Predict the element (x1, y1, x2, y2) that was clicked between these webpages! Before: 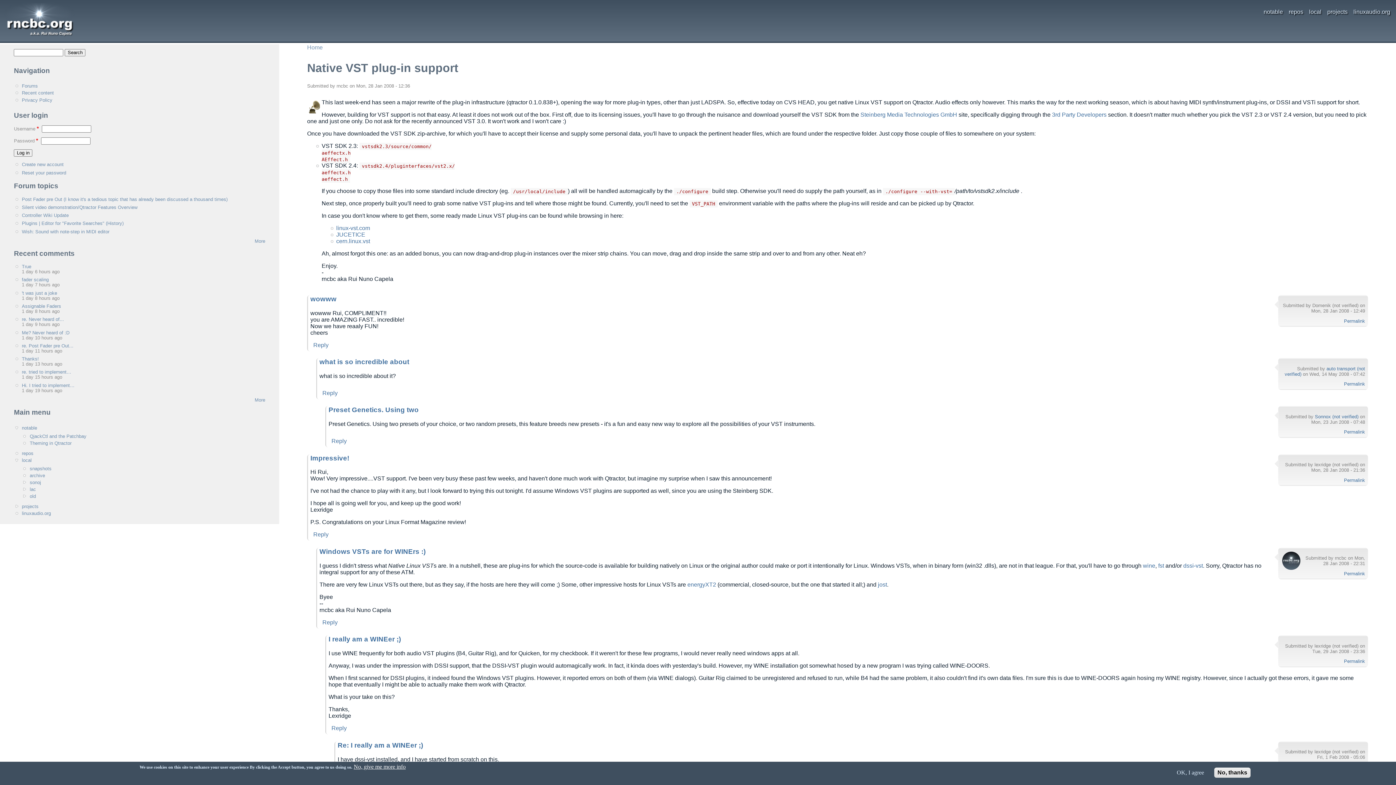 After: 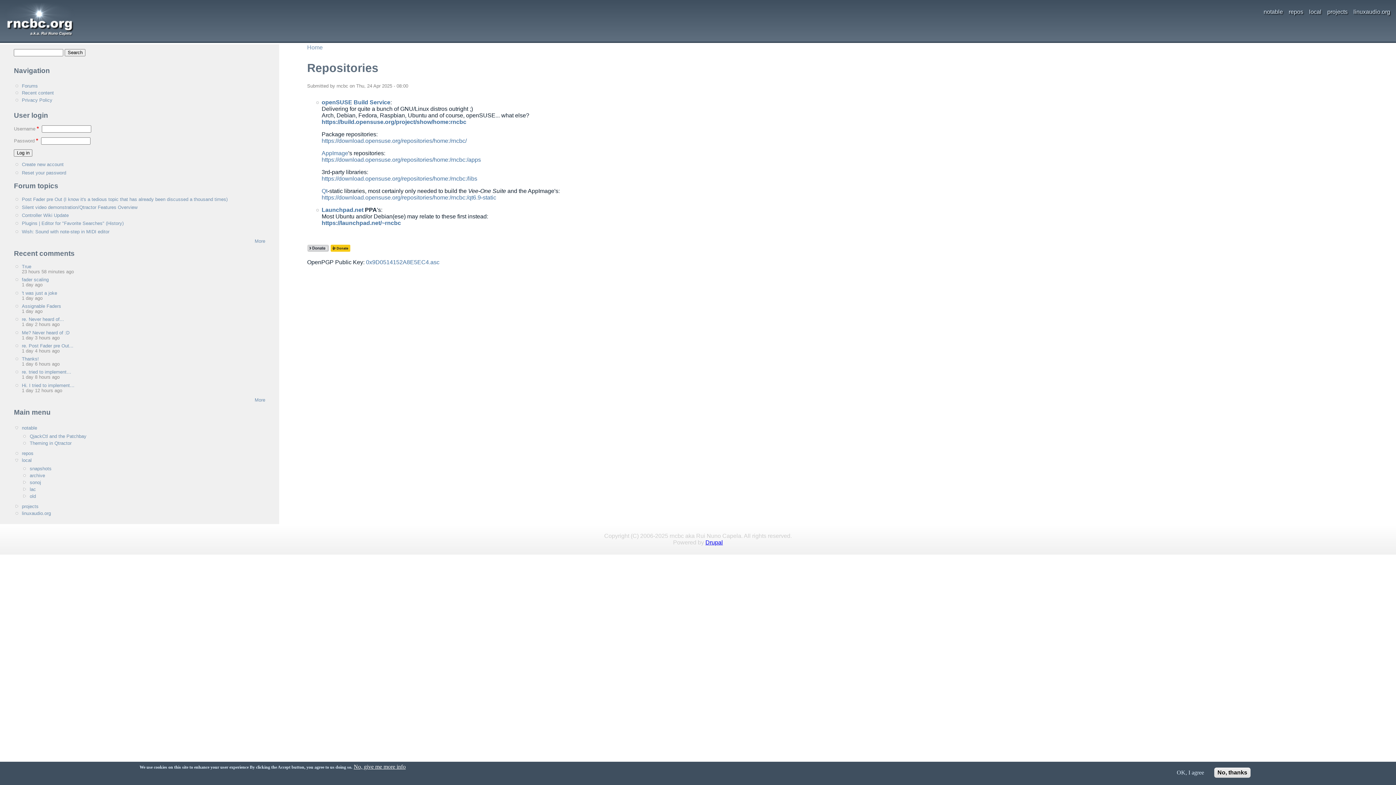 Action: bbox: (1289, 8, 1303, 14) label: repos